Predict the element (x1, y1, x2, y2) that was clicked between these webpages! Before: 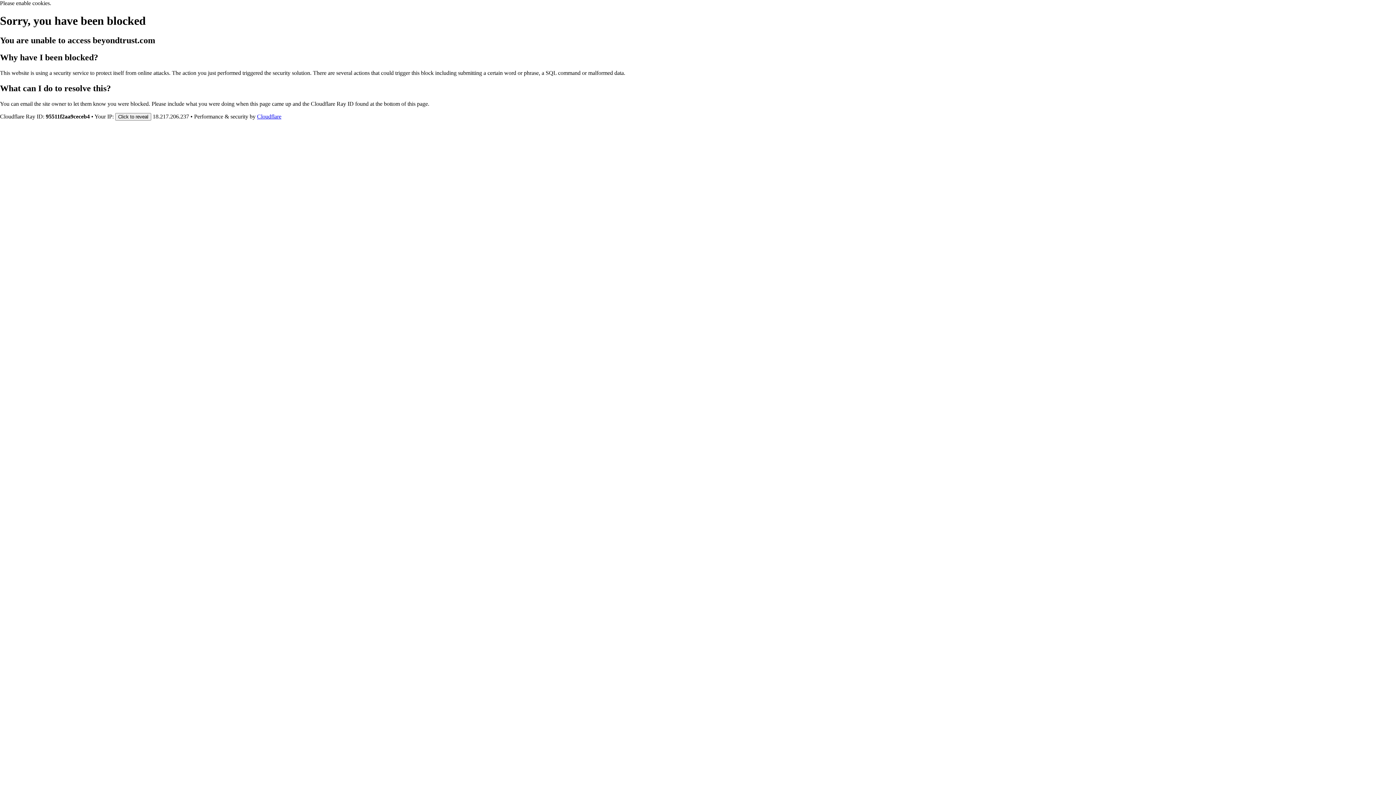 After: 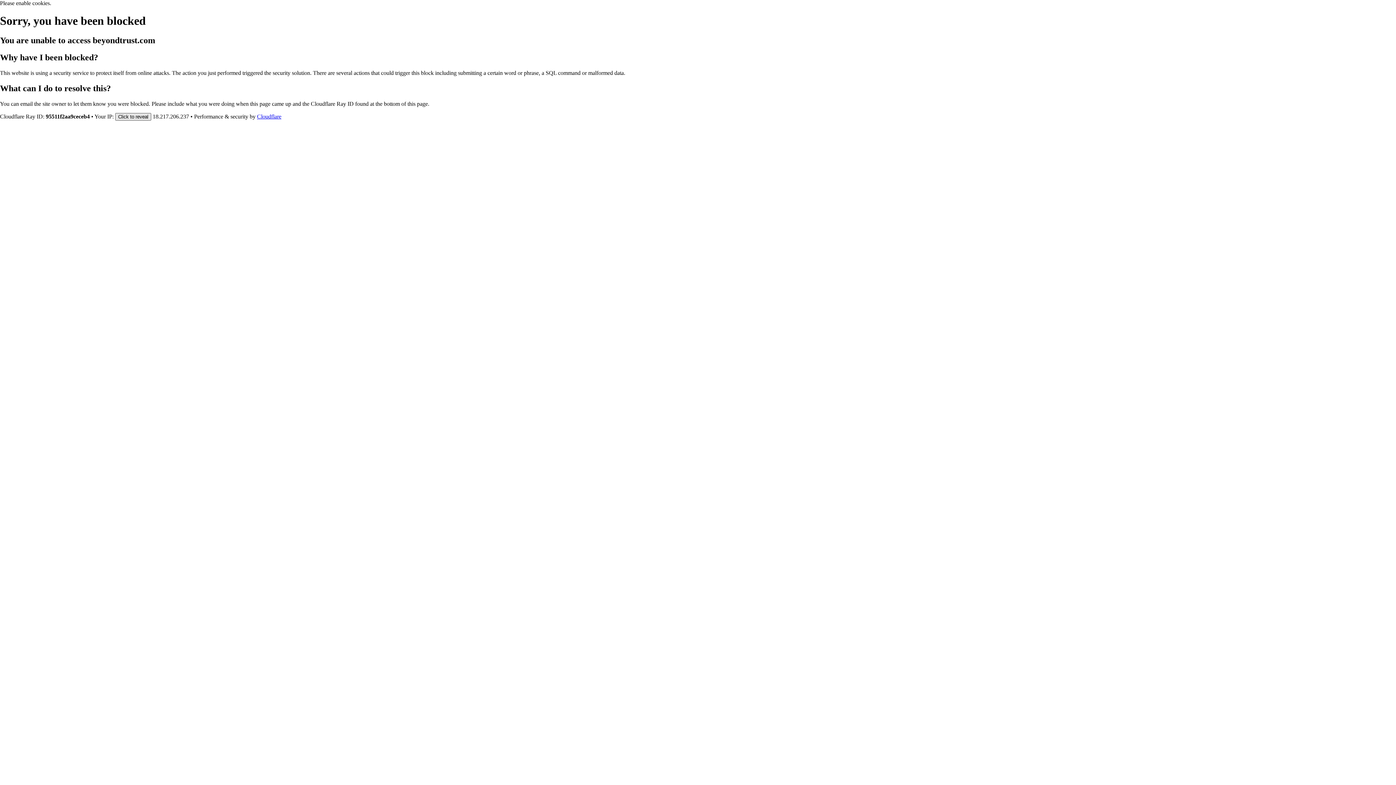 Action: label: Click to reveal bbox: (115, 112, 151, 120)